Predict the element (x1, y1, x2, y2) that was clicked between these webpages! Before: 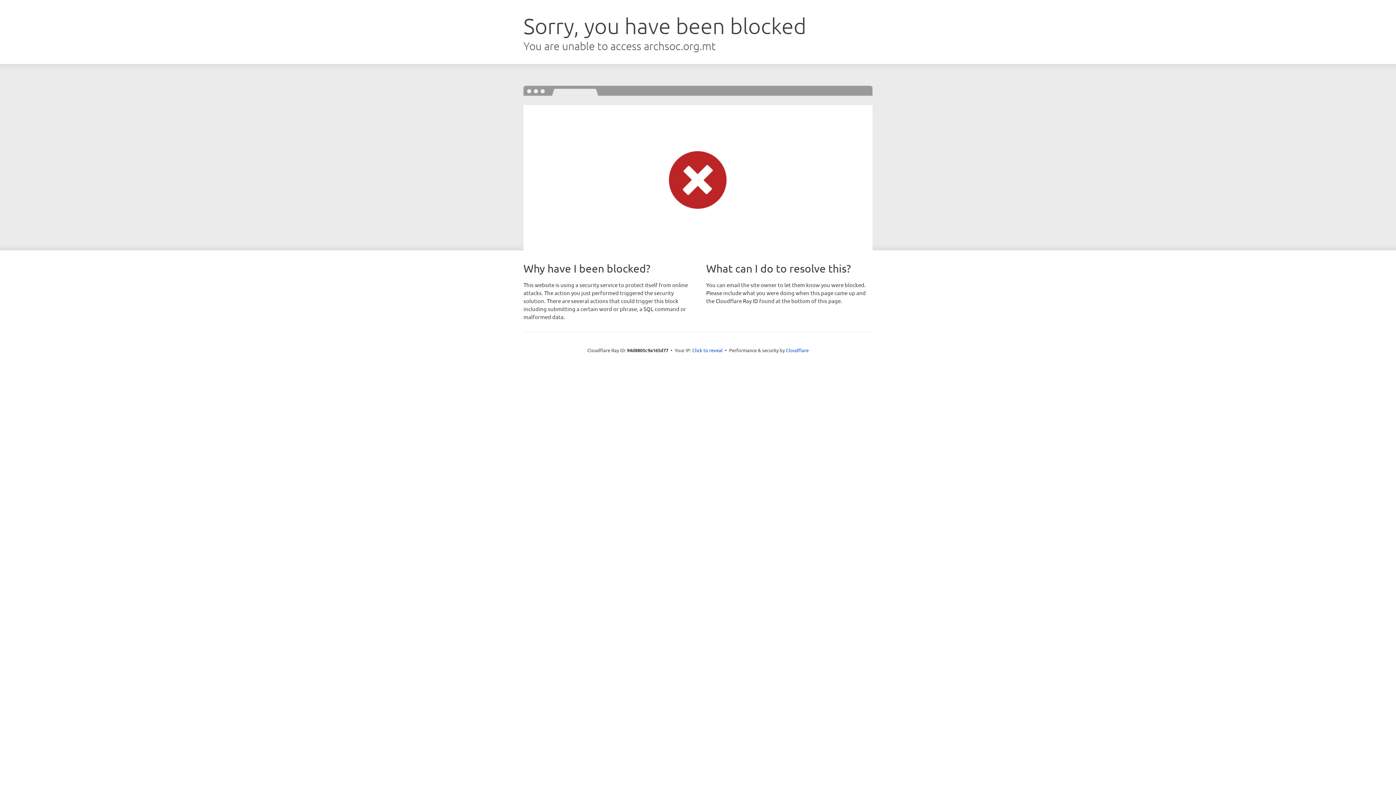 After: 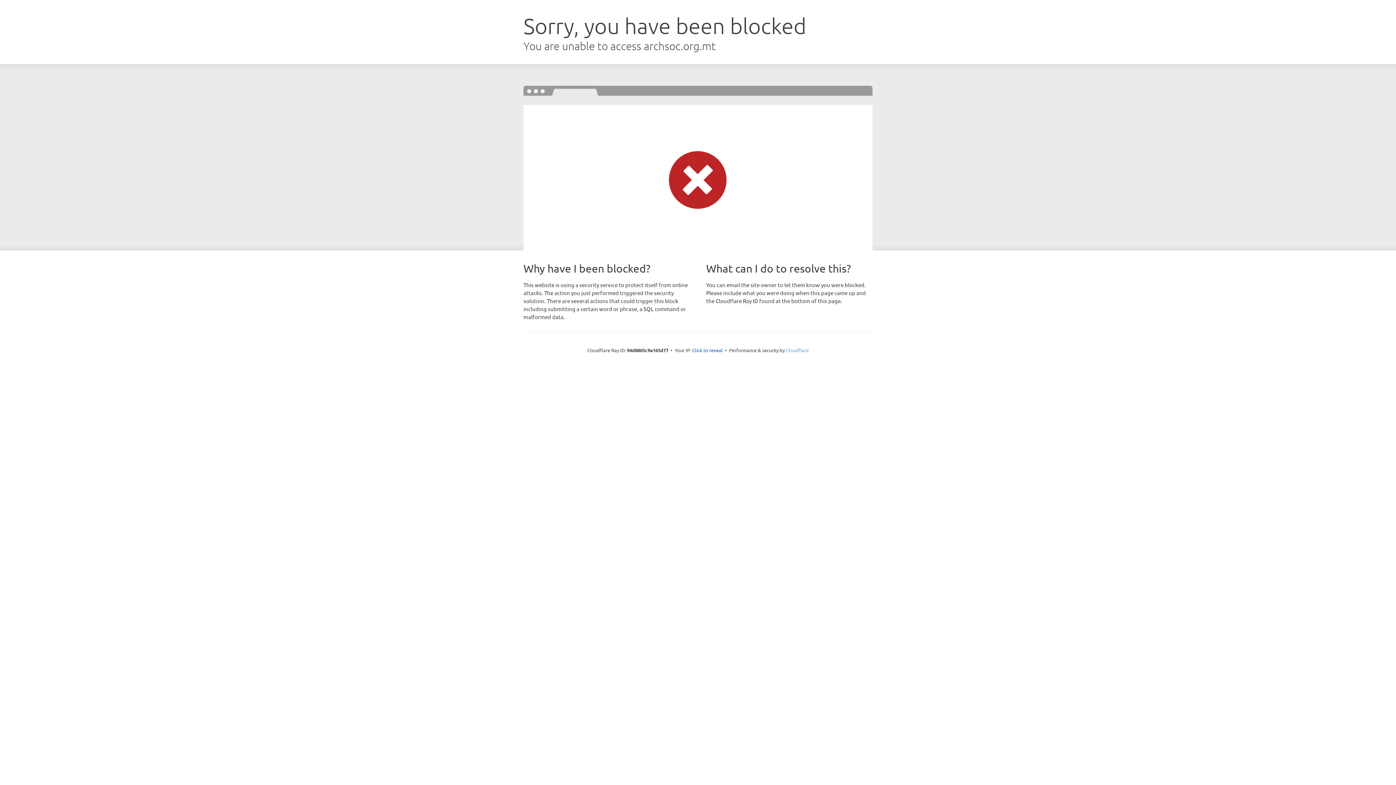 Action: label: Cloudflare bbox: (786, 347, 808, 353)